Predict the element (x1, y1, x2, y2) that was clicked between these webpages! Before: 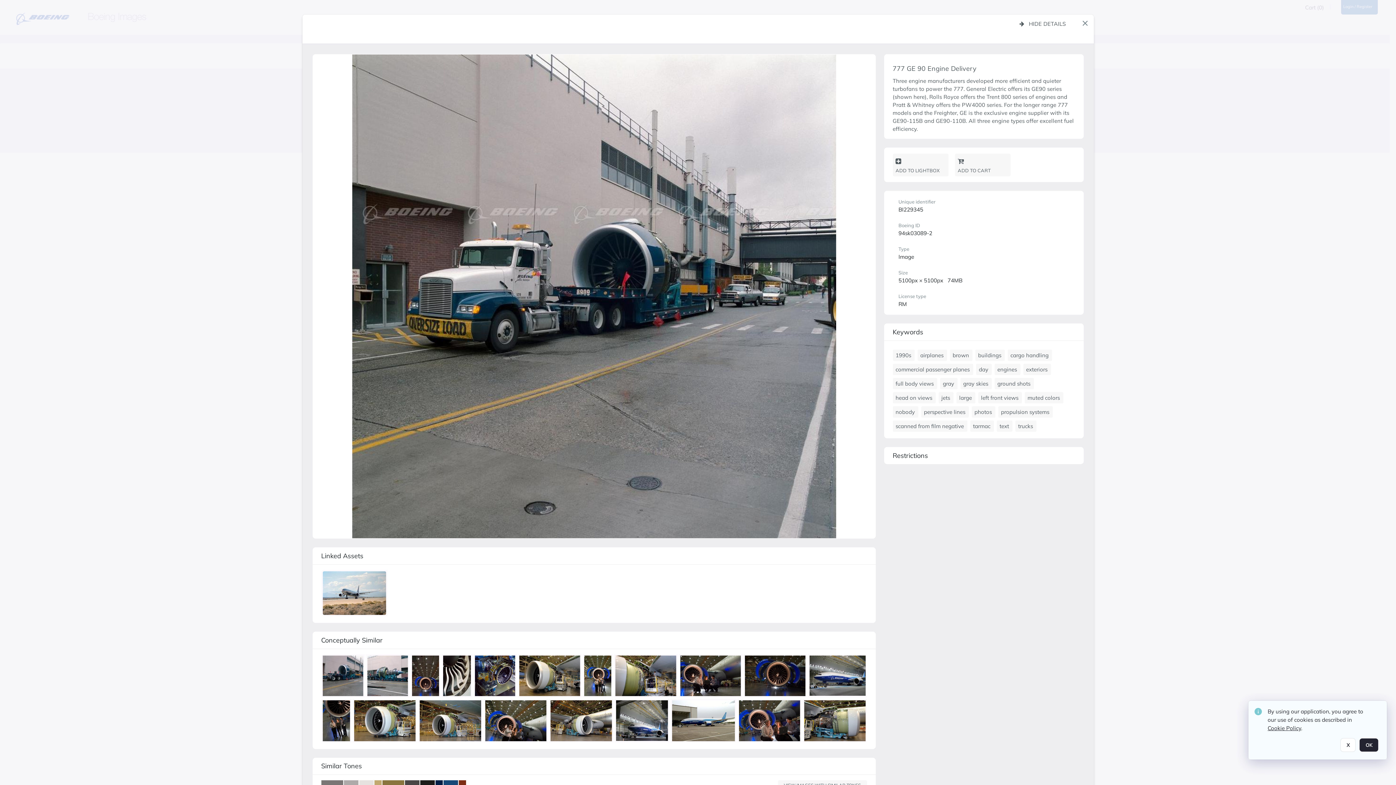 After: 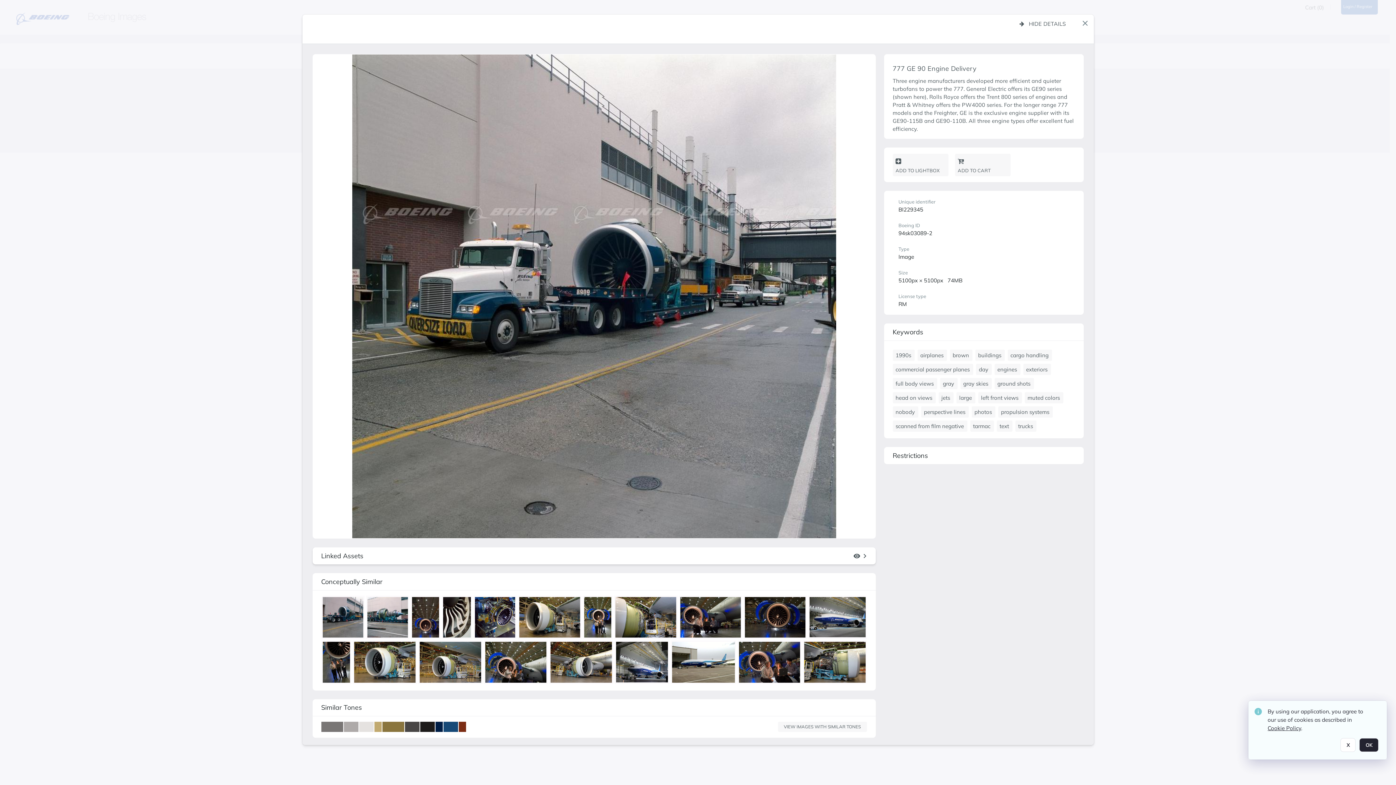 Action: bbox: (321, 547, 867, 564) label: Linked assets